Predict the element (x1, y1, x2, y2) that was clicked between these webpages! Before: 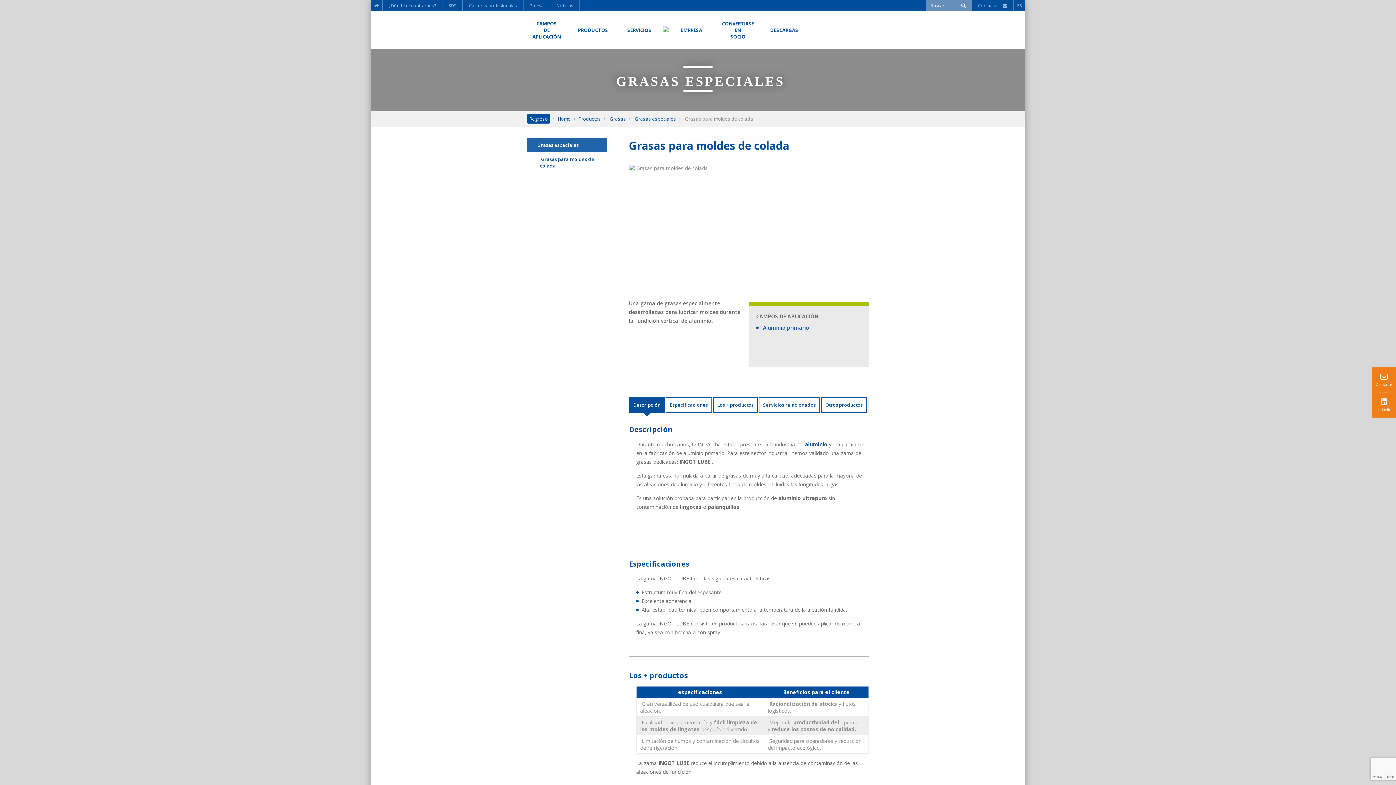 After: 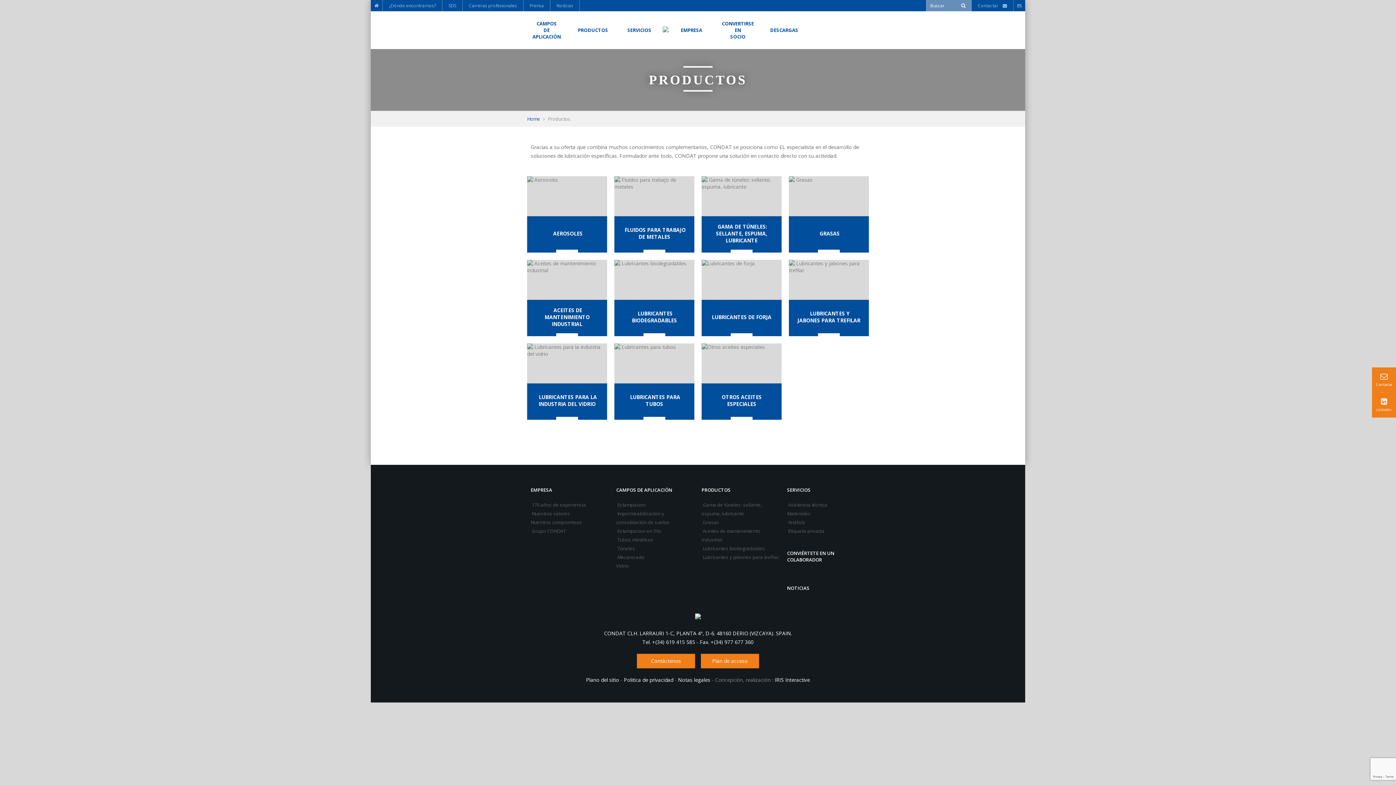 Action: bbox: (573, 18, 612, 41) label: PRODUCTOS